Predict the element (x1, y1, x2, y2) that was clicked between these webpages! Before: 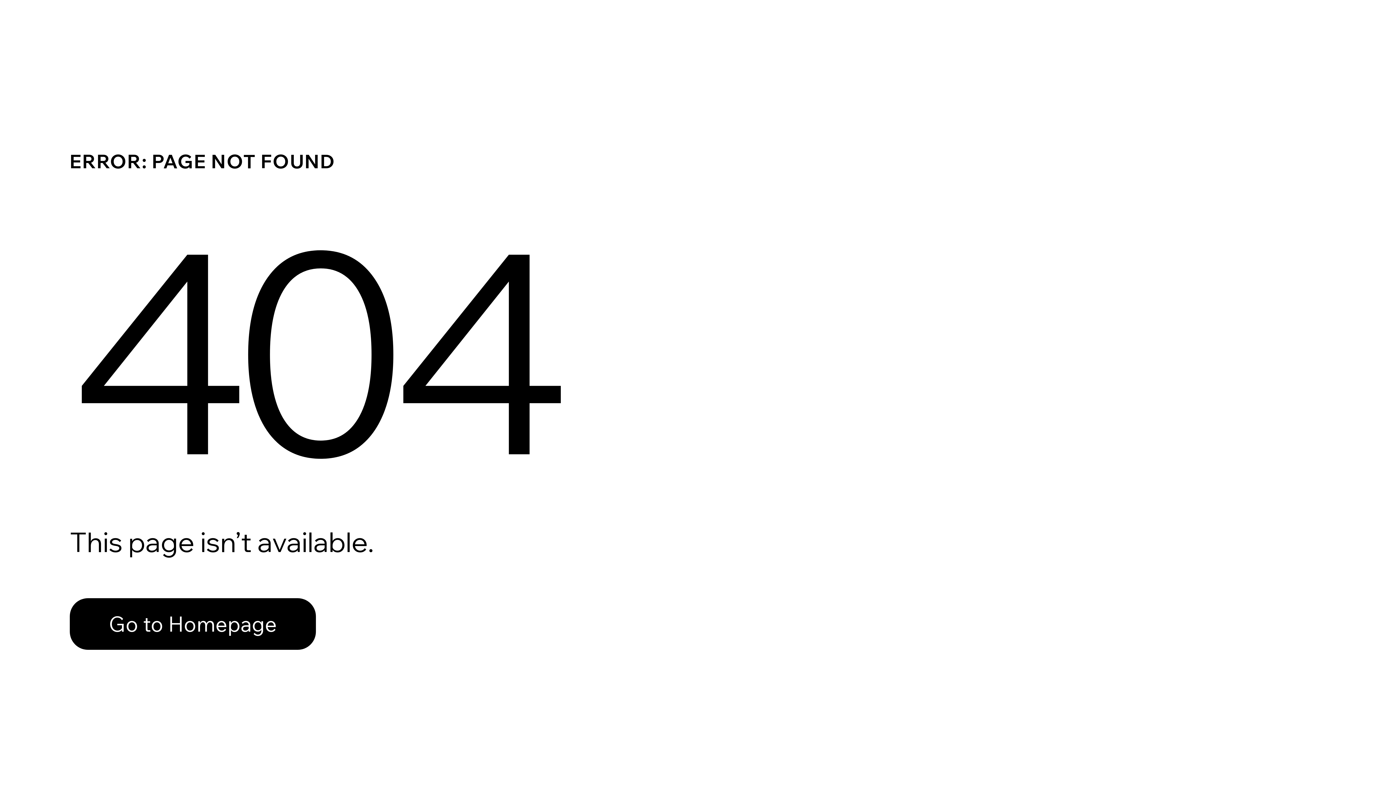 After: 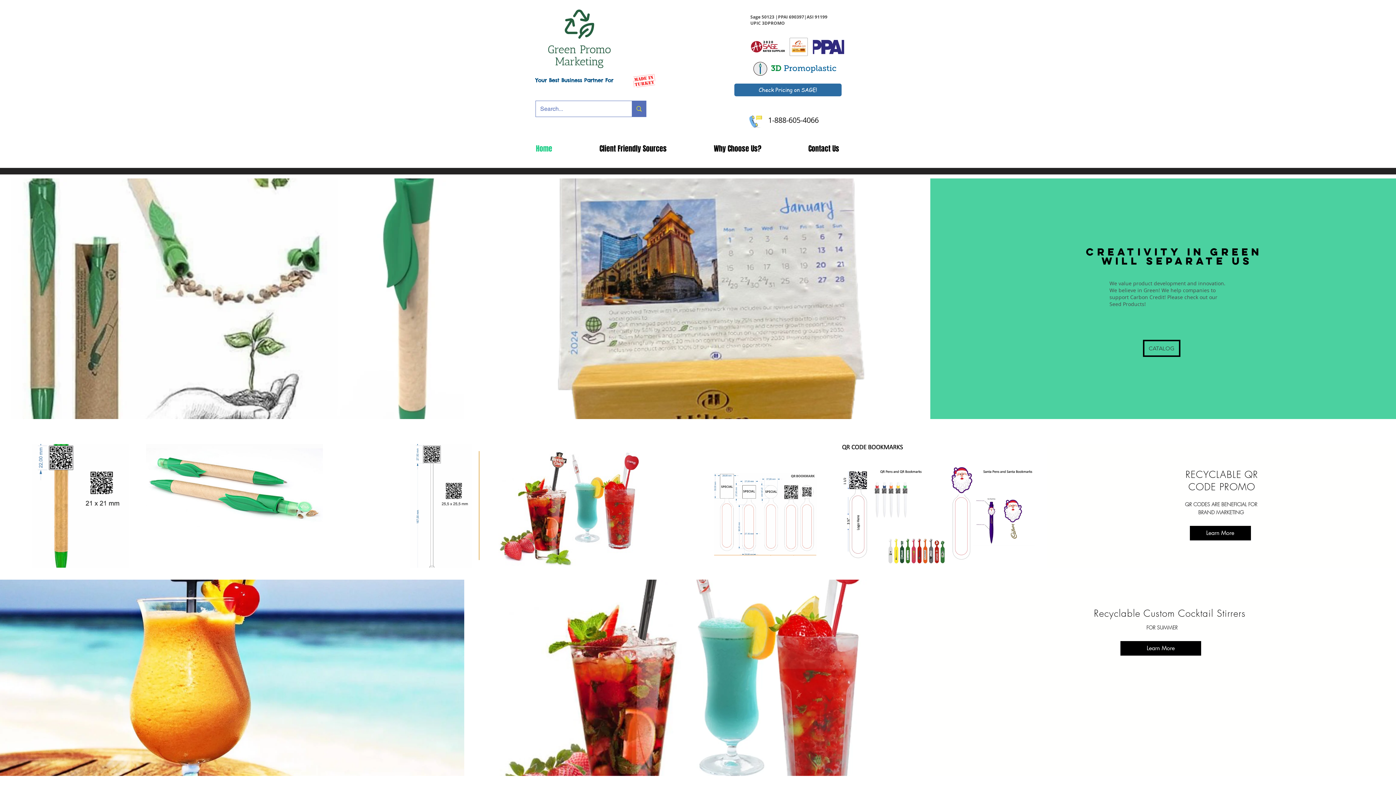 Action: bbox: (69, 582, 768, 659) label: Go to Homepage